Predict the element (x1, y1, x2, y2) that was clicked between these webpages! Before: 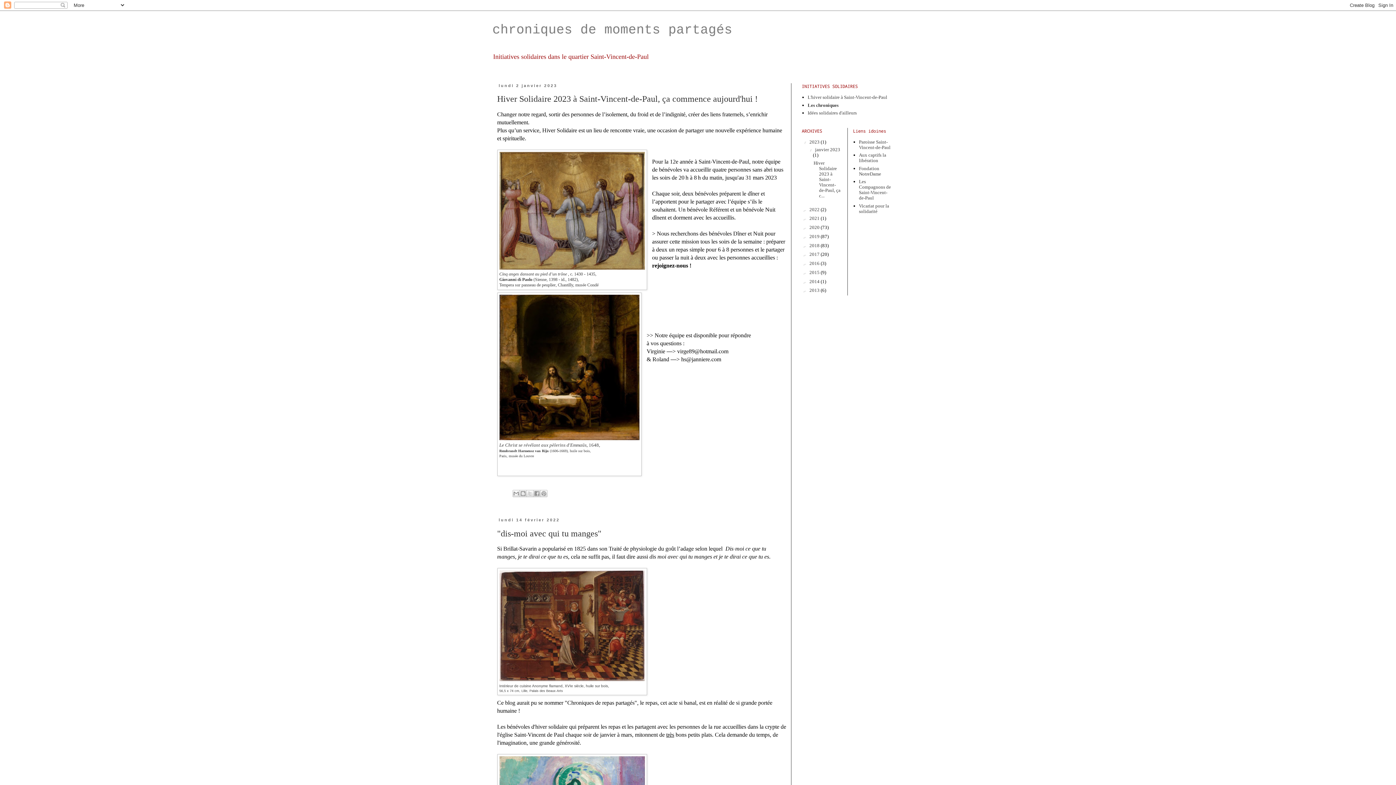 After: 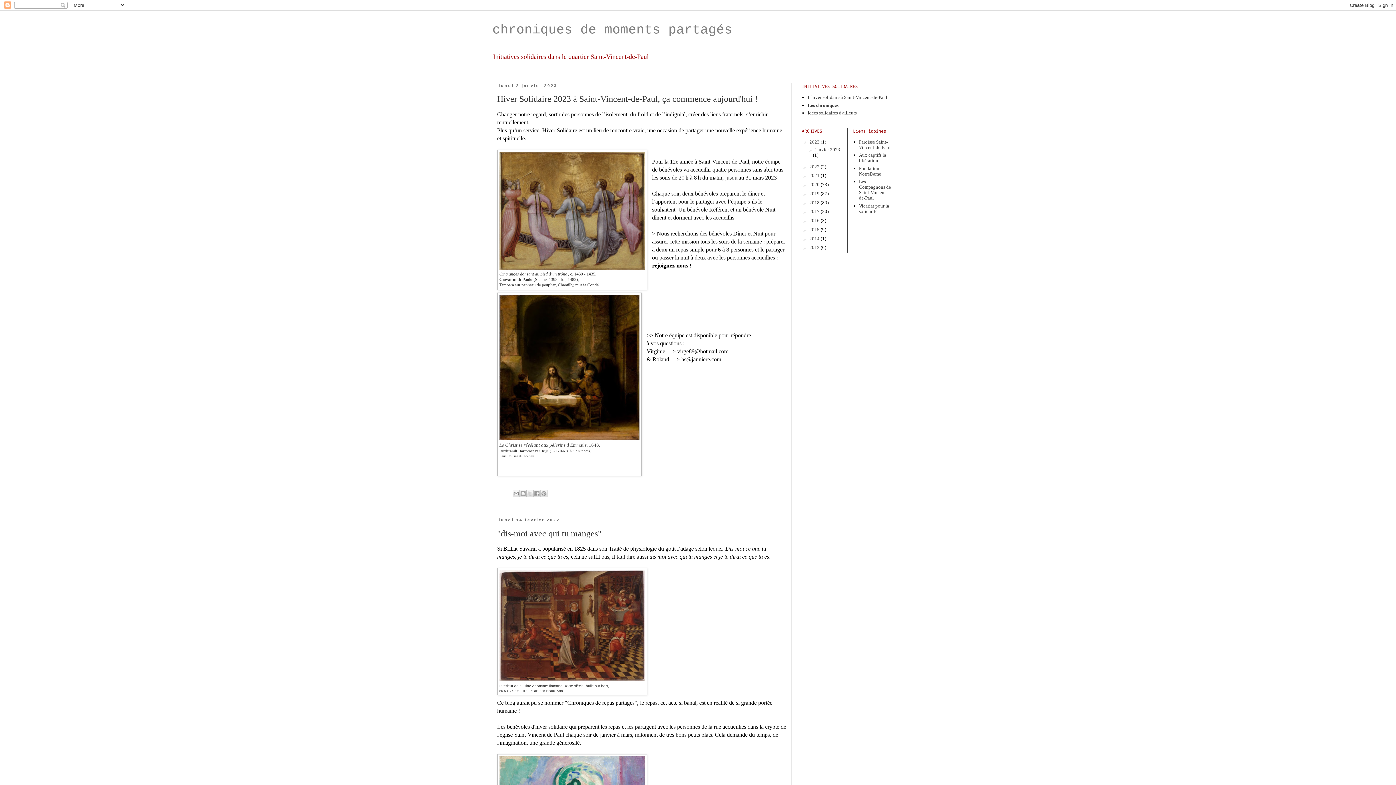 Action: label: ▼   bbox: (807, 147, 815, 152)